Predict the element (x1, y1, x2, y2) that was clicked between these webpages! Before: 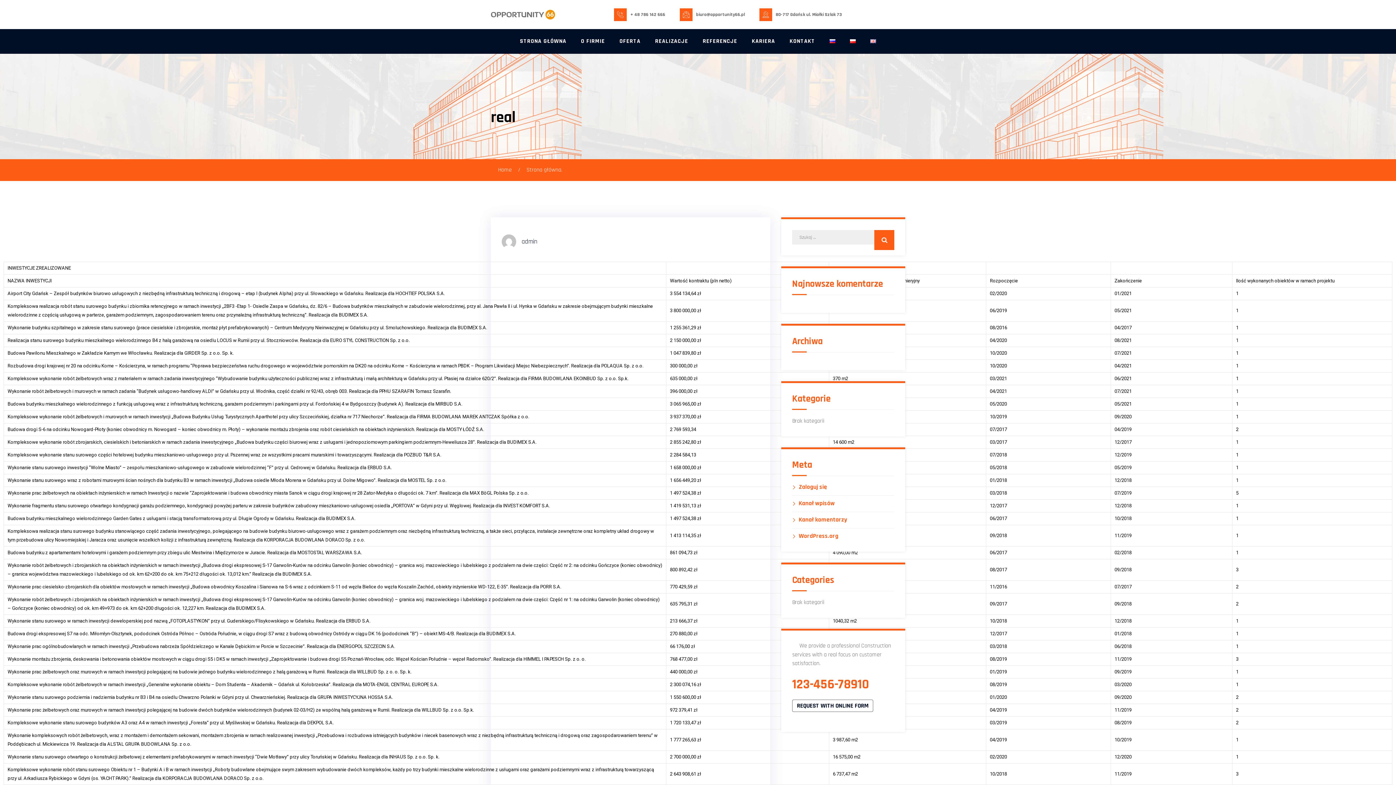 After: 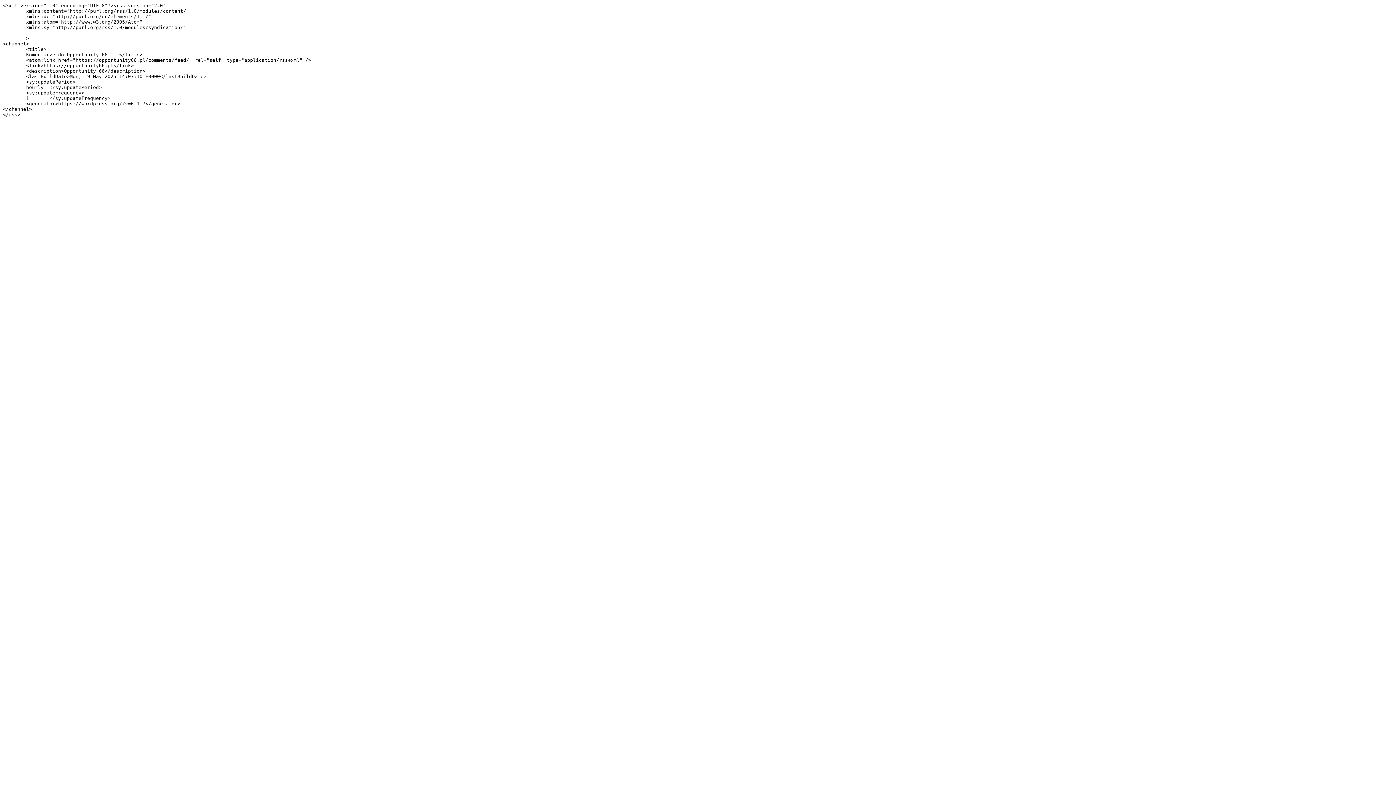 Action: bbox: (792, 516, 847, 524) label: Kanał komentarzy